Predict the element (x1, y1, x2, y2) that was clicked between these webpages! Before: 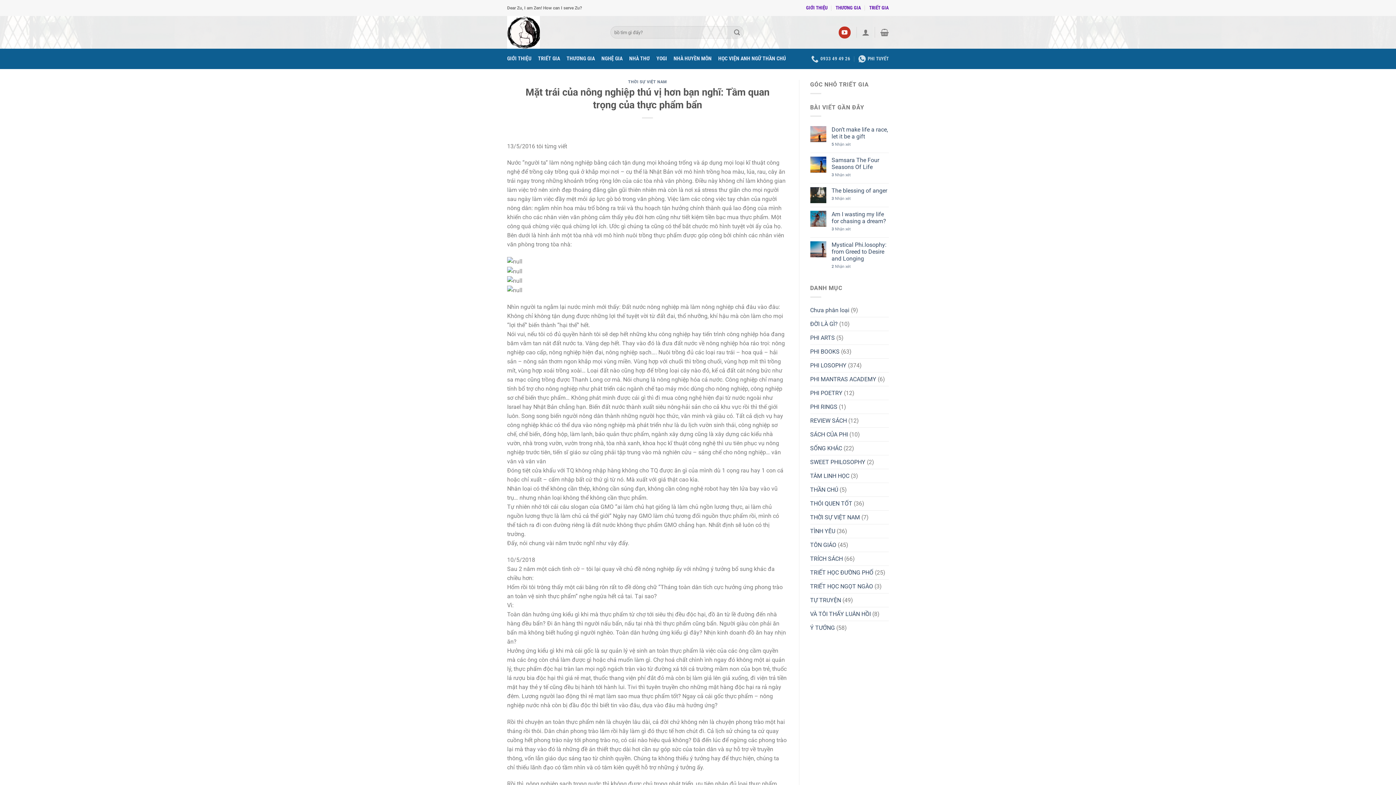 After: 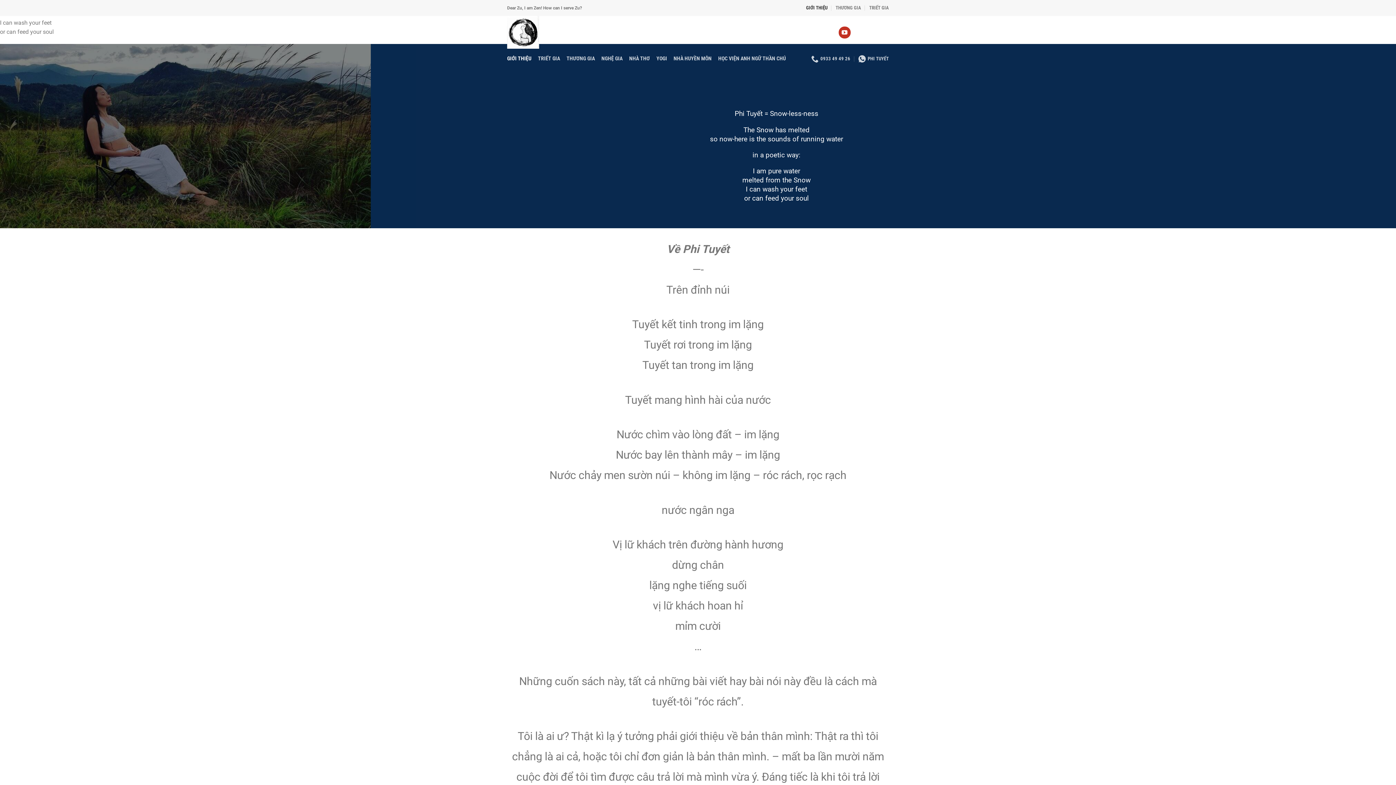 Action: label: GIỚI THIỆU bbox: (507, 48, 531, 69)